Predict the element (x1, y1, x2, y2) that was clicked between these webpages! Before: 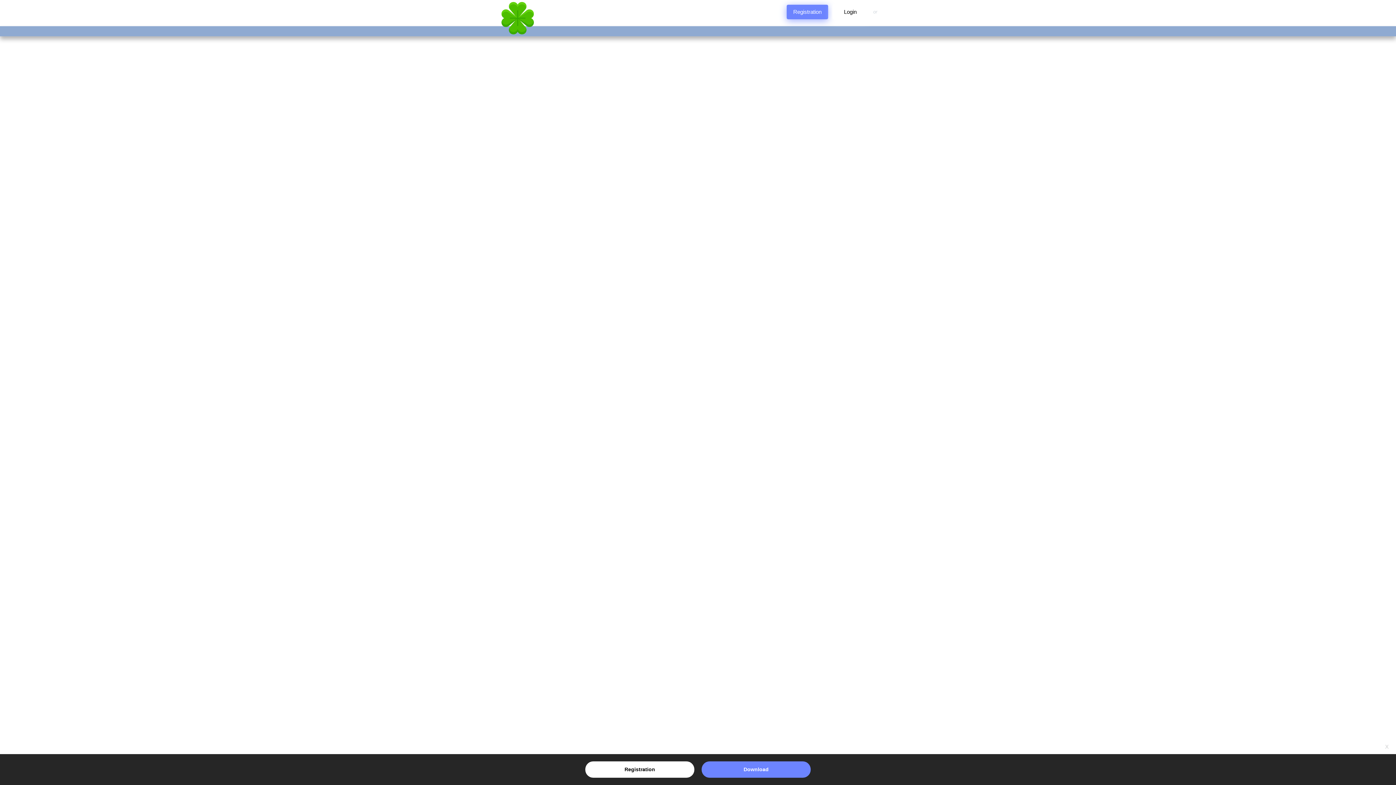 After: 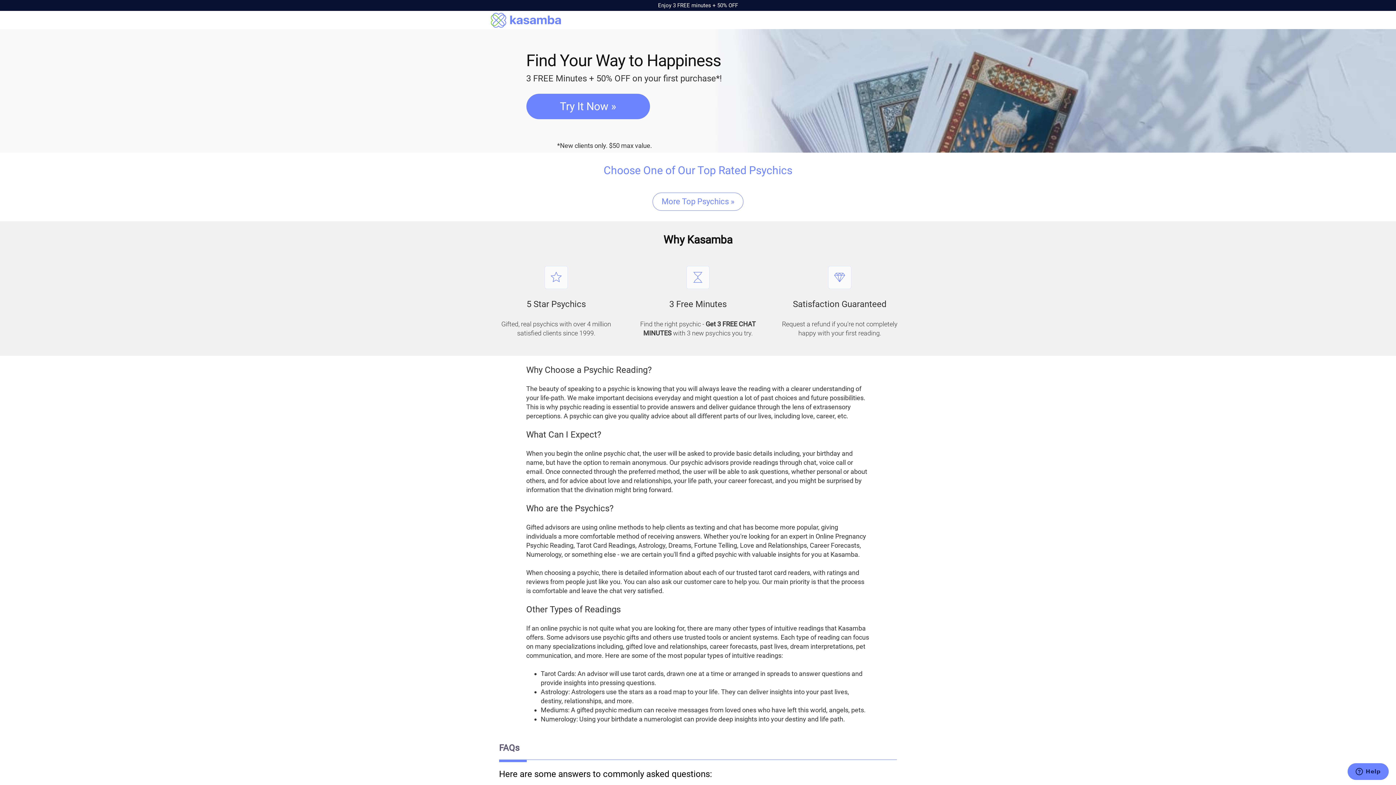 Action: label: Registration bbox: (585, 761, 694, 778)